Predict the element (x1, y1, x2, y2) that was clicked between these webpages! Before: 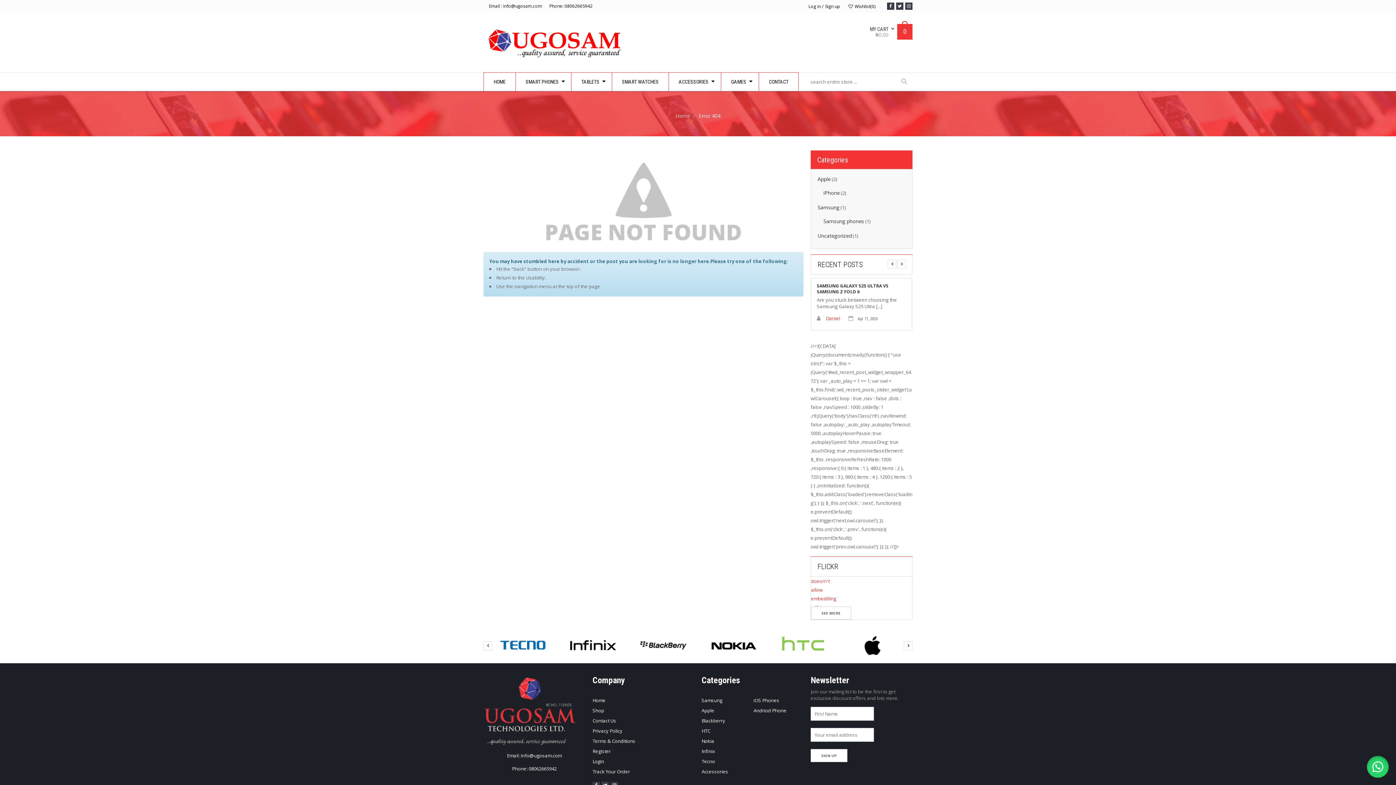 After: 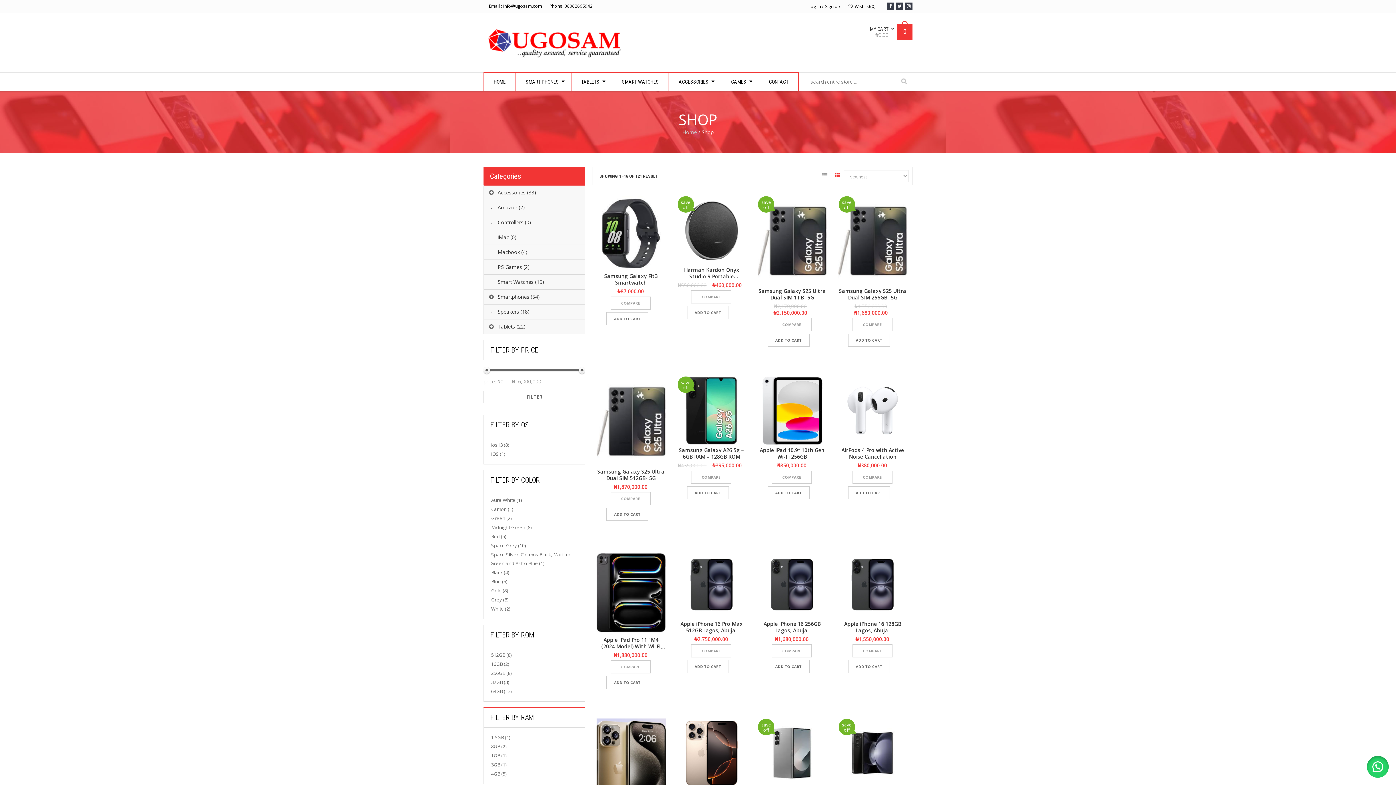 Action: label: Tecno bbox: (701, 758, 715, 765)